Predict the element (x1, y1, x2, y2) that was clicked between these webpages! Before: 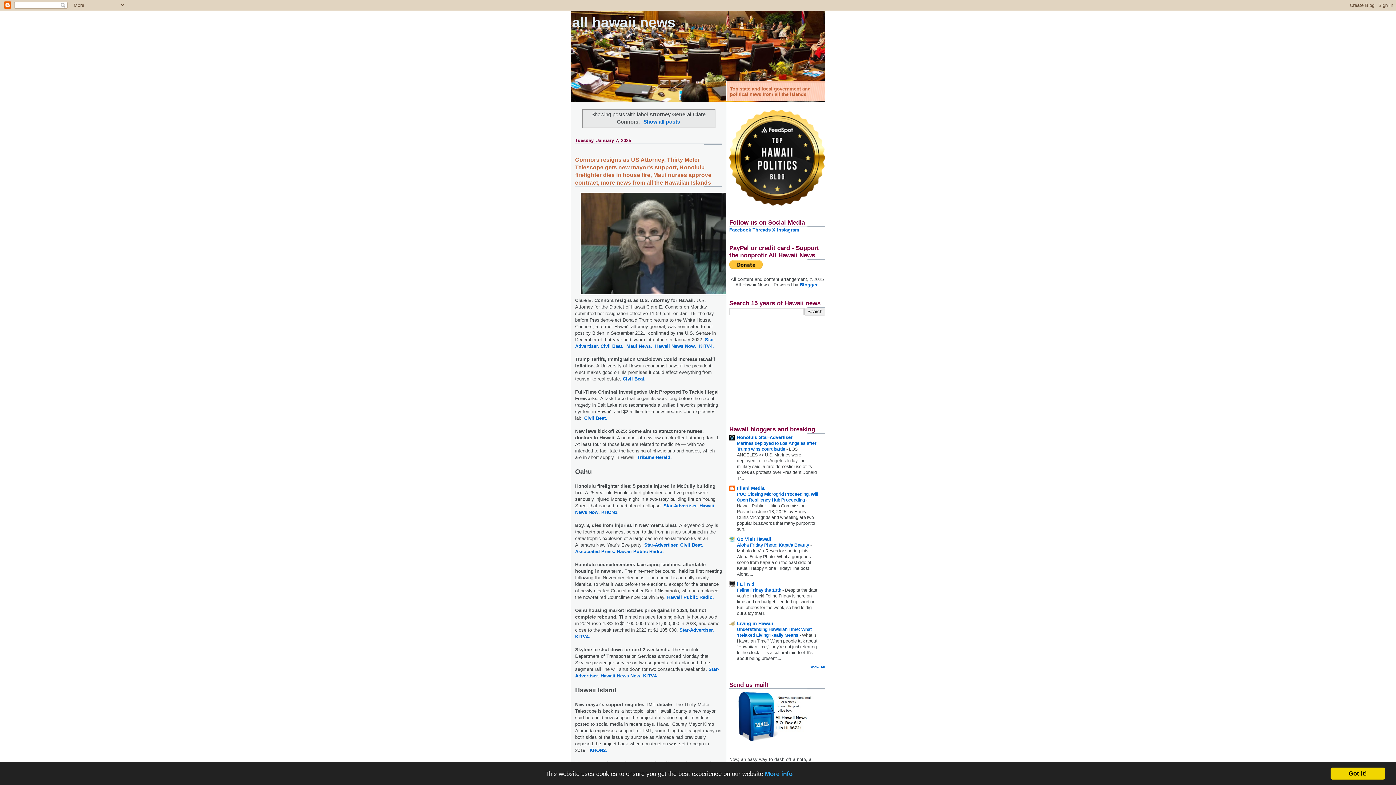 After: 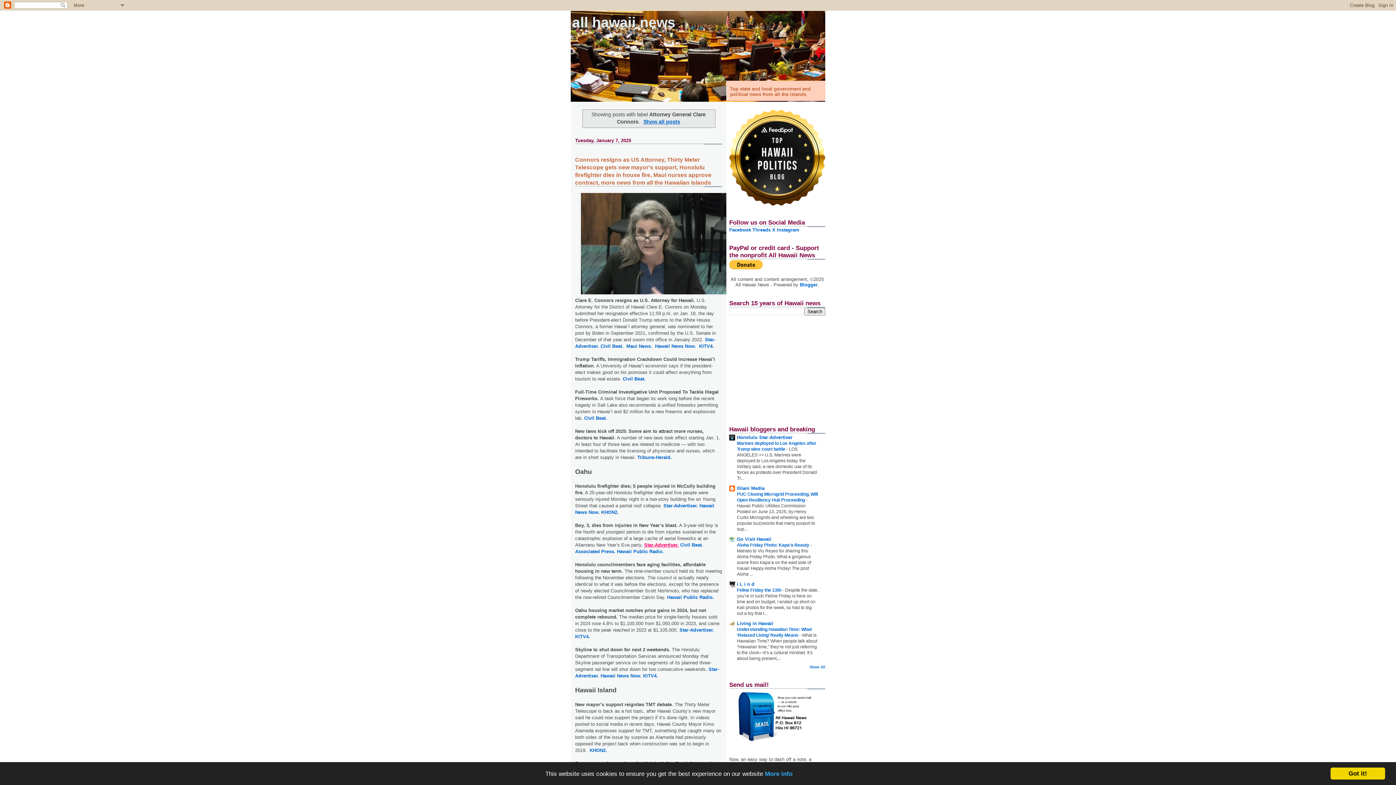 Action: bbox: (644, 542, 678, 547) label: Star-Advertiser.